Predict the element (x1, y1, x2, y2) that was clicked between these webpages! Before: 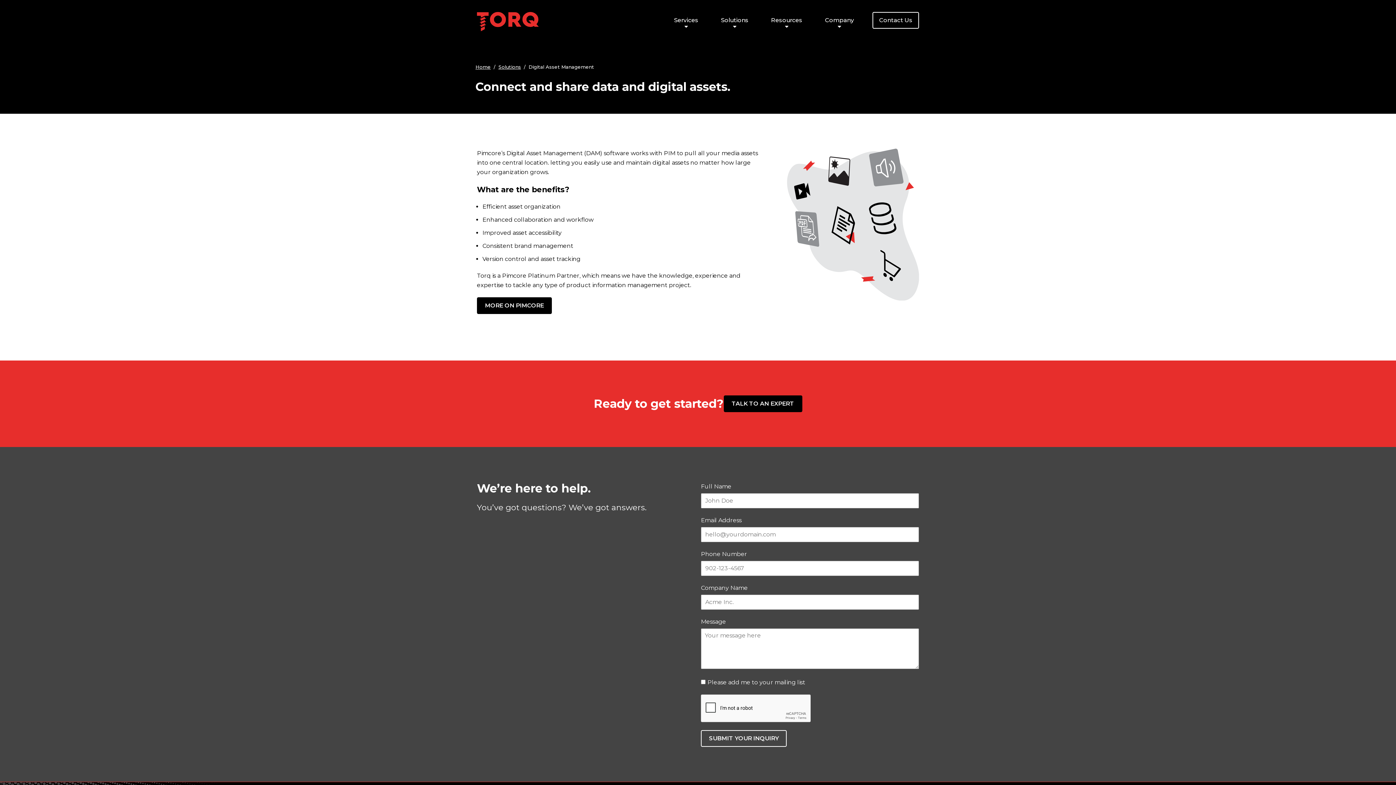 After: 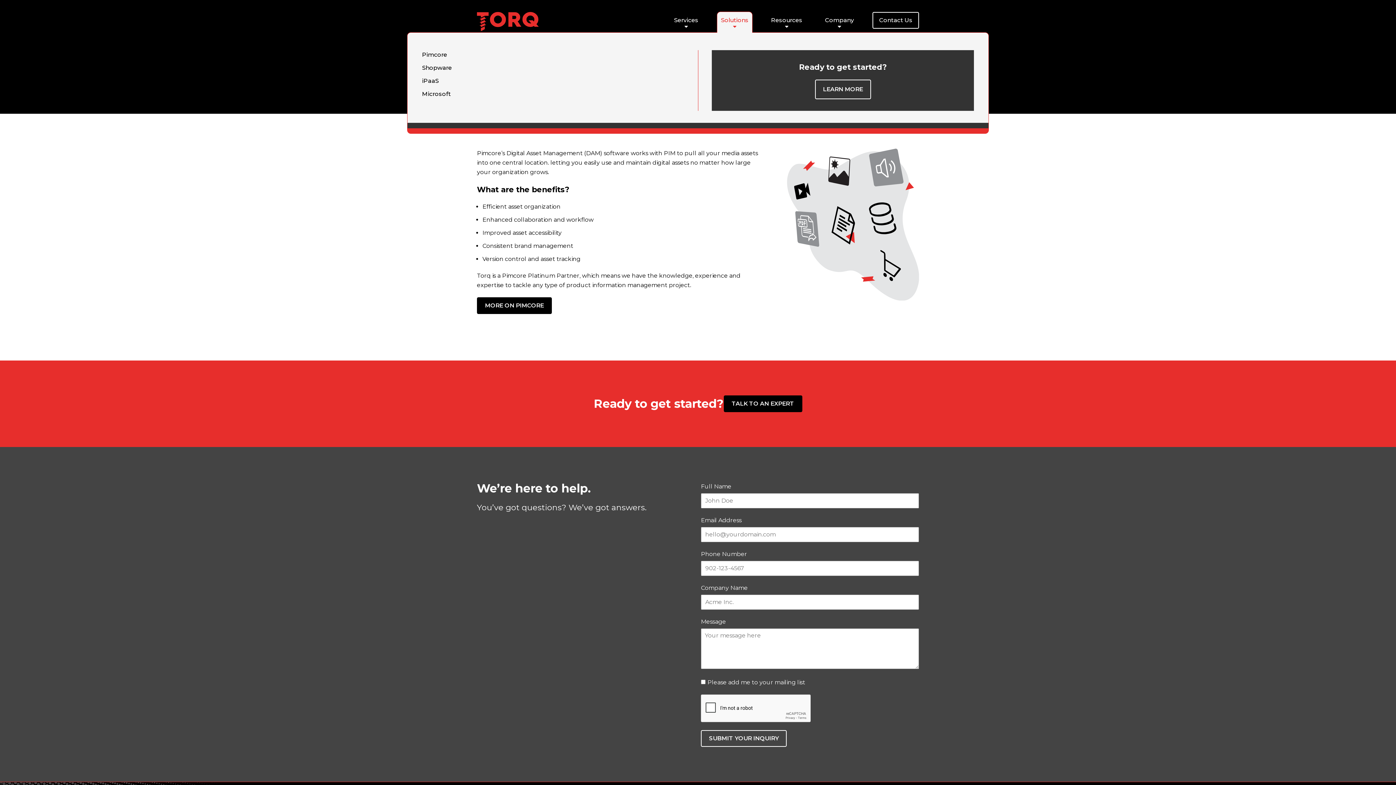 Action: bbox: (721, 13, 748, 33) label: Solutions